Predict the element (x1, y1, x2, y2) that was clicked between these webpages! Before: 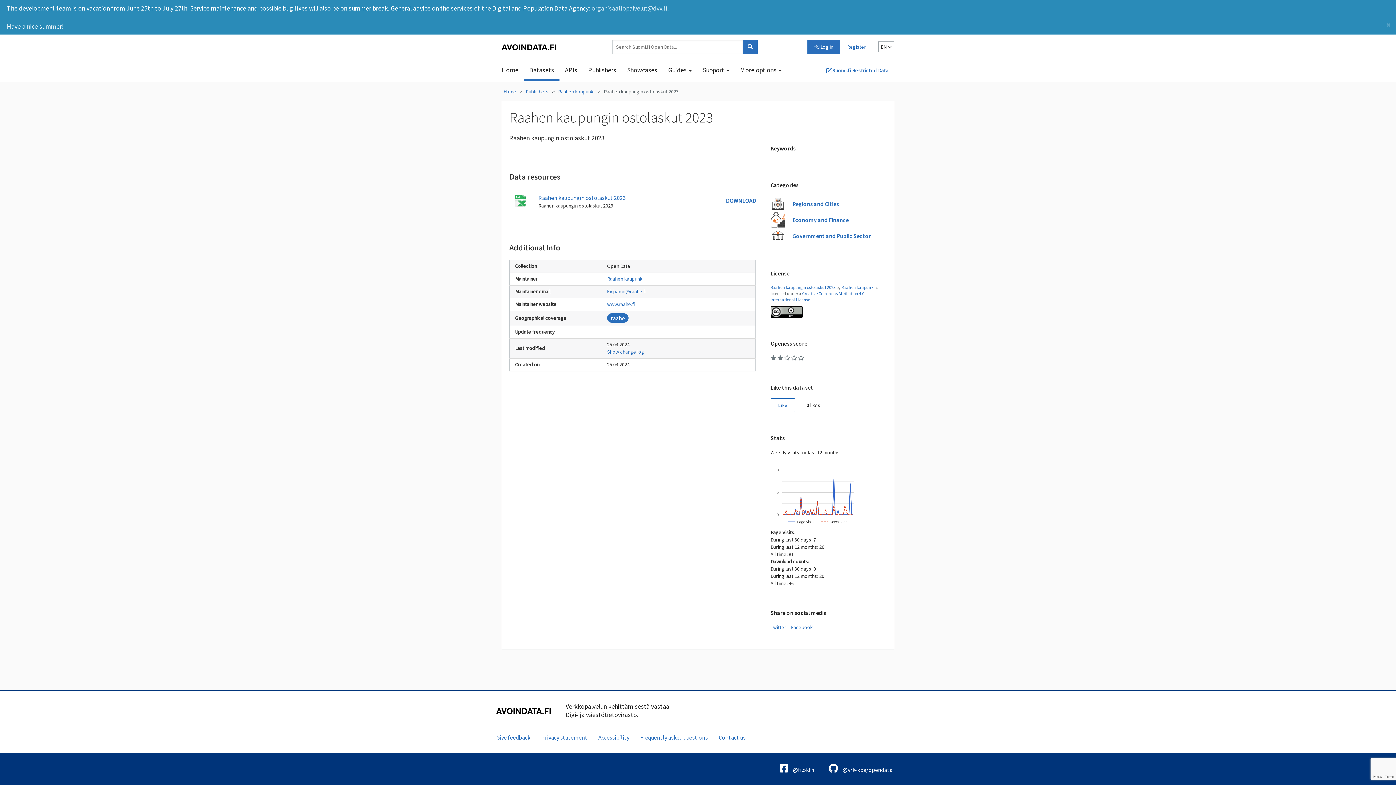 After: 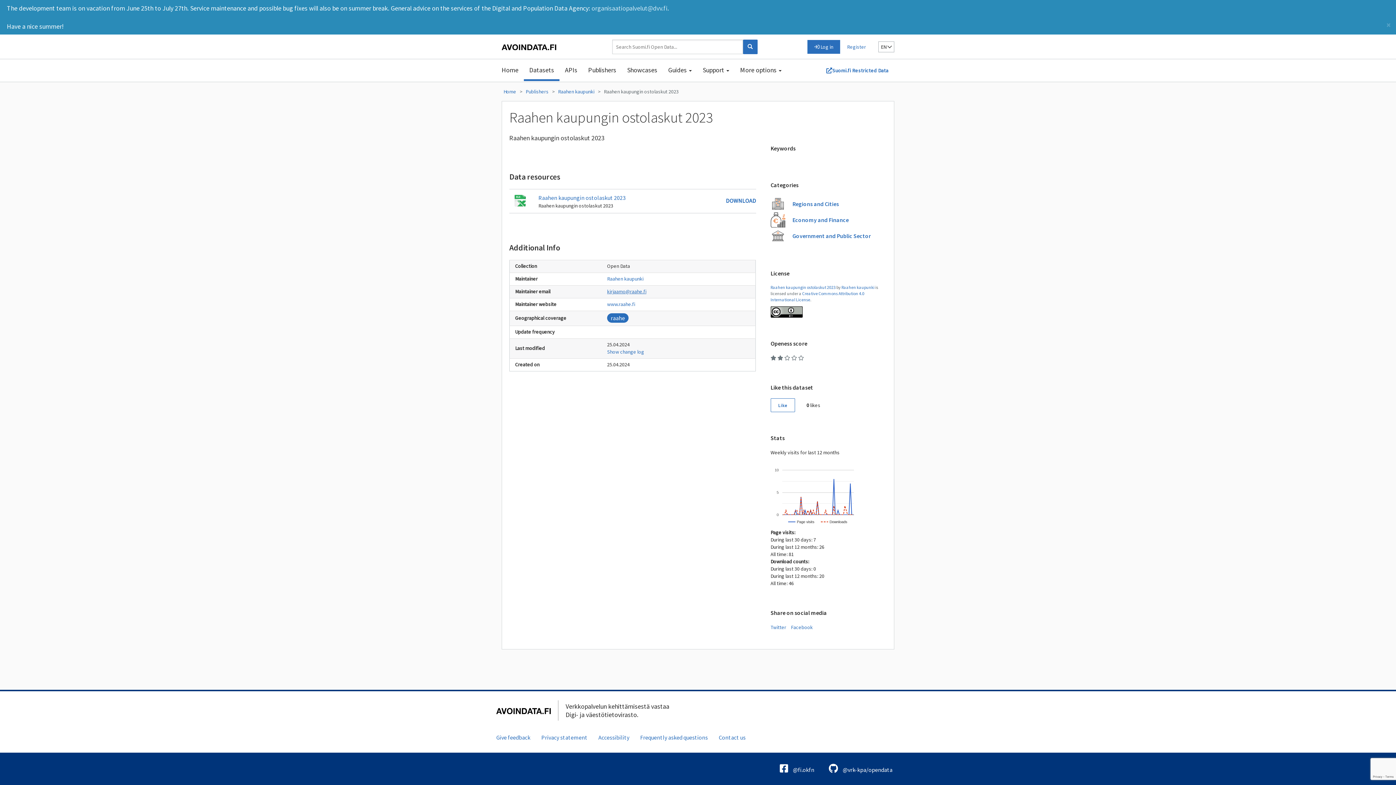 Action: label: kirjaamo@raahe.fi bbox: (607, 288, 646, 294)